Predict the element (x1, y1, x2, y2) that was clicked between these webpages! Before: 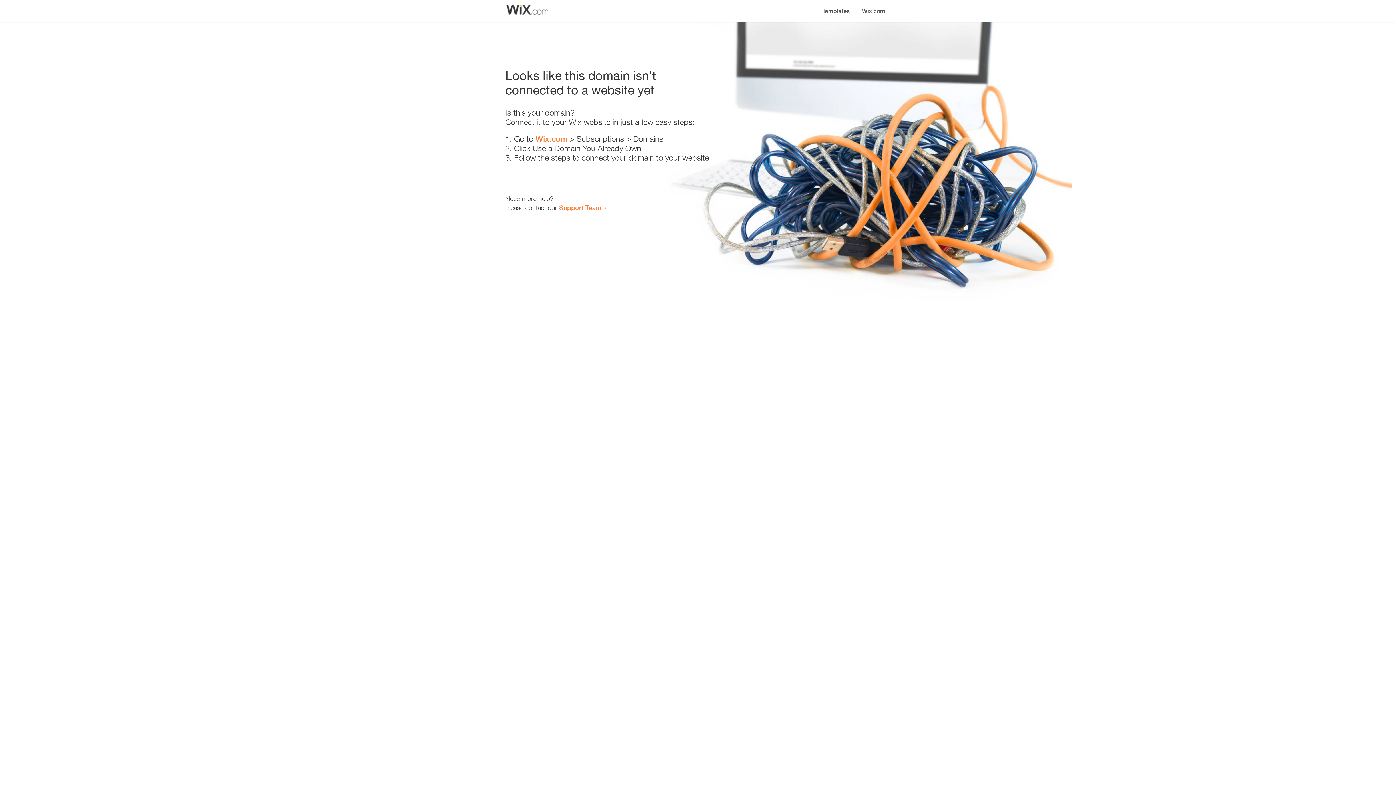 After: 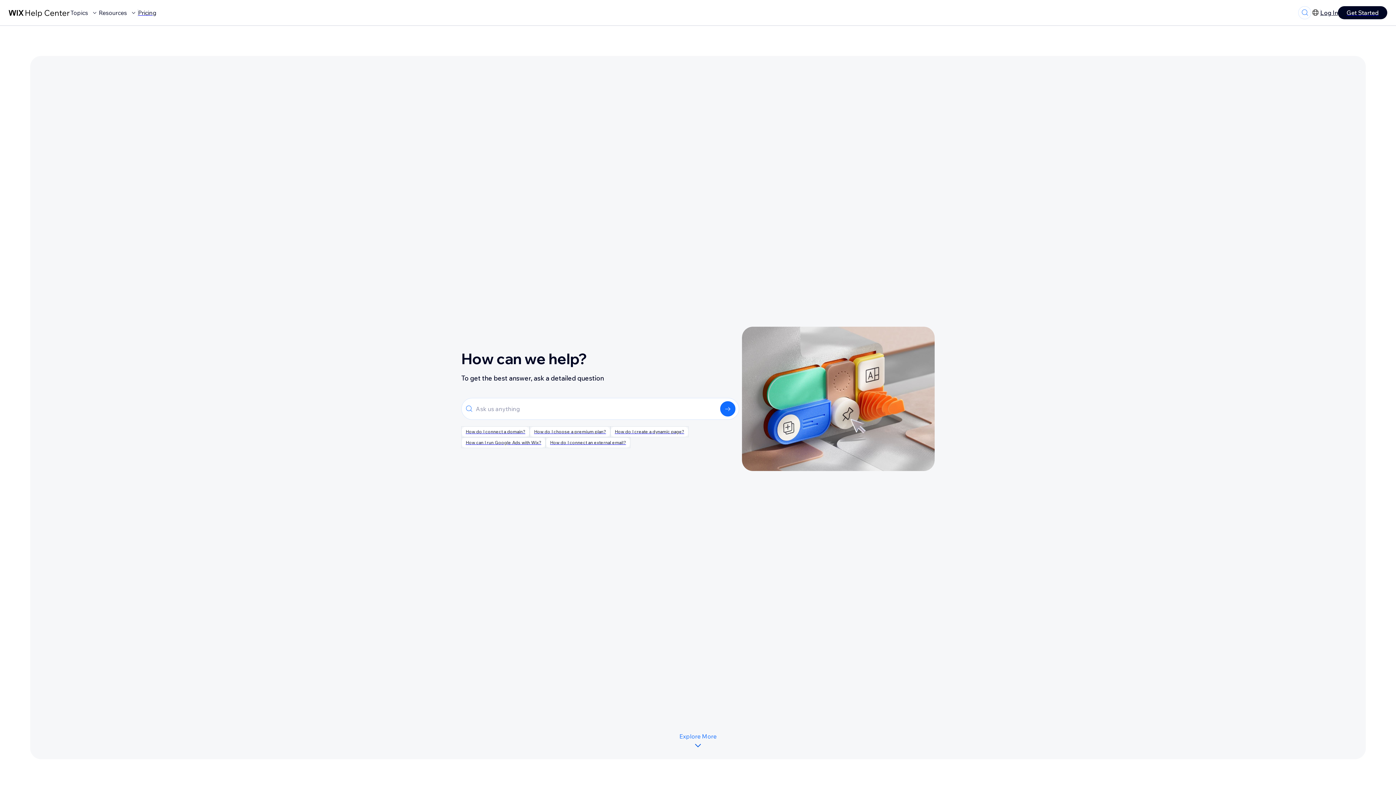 Action: bbox: (559, 203, 601, 211) label: Support Team